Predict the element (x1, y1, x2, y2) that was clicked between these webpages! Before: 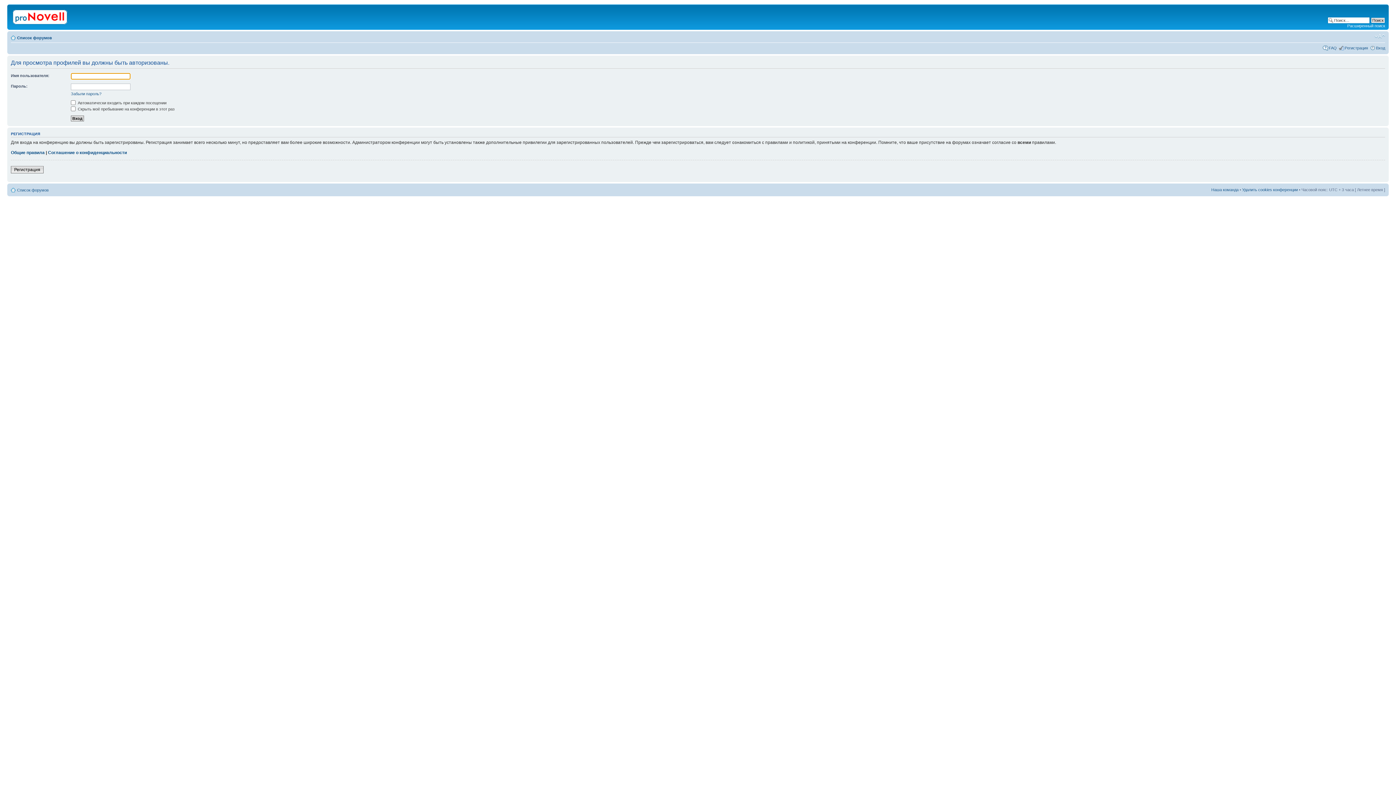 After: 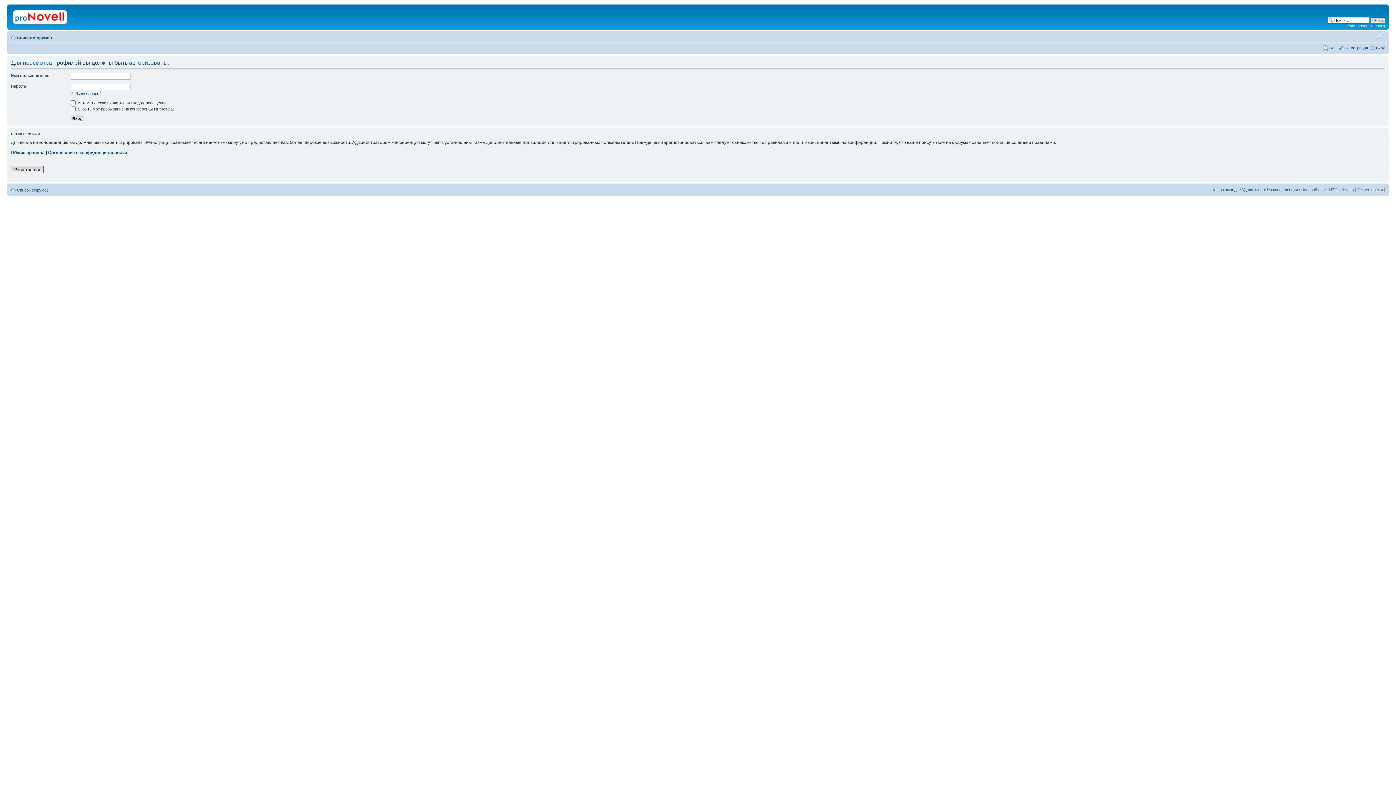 Action: label: Изменить размер шрифта bbox: (1374, 33, 1385, 39)